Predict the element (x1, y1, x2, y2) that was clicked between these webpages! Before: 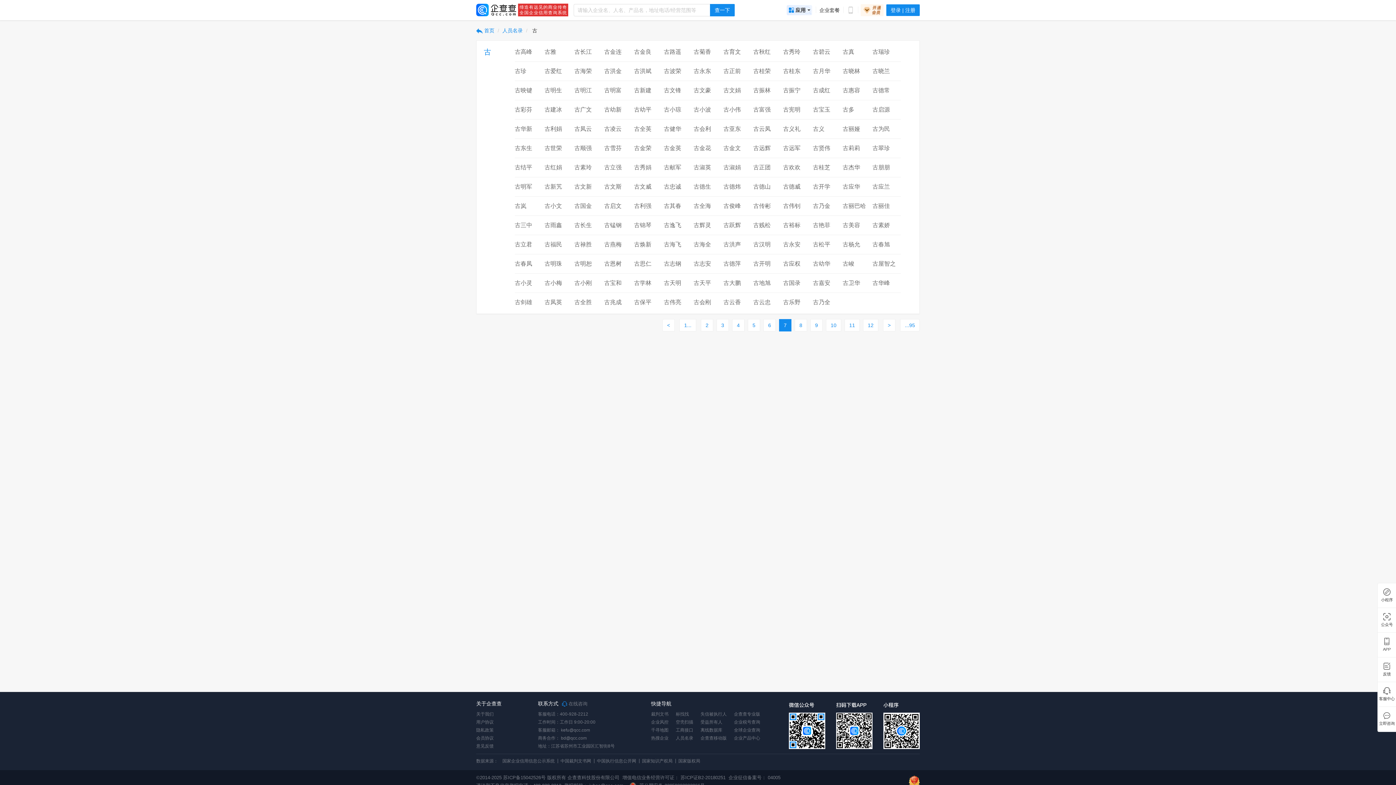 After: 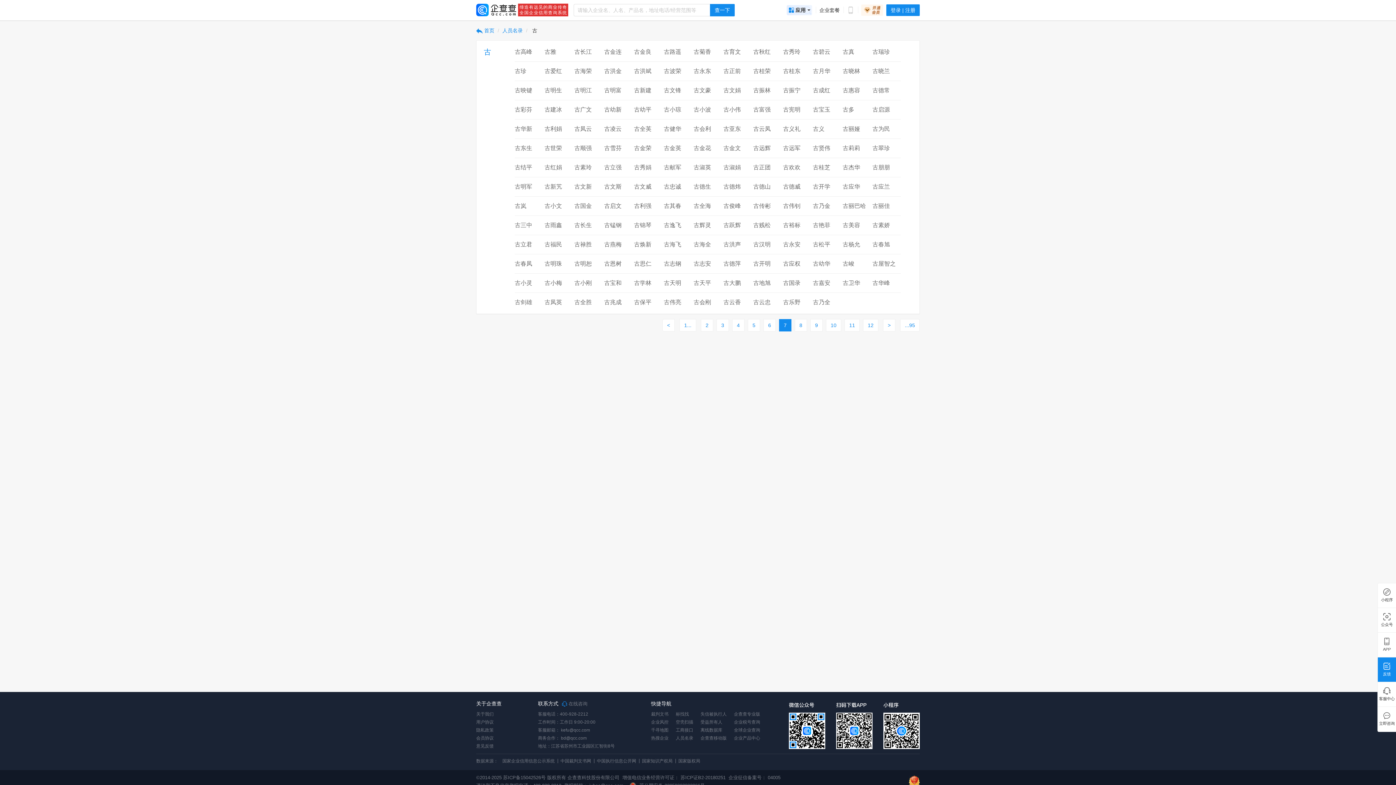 Action: label: 反馈 bbox: (1378, 657, 1396, 682)